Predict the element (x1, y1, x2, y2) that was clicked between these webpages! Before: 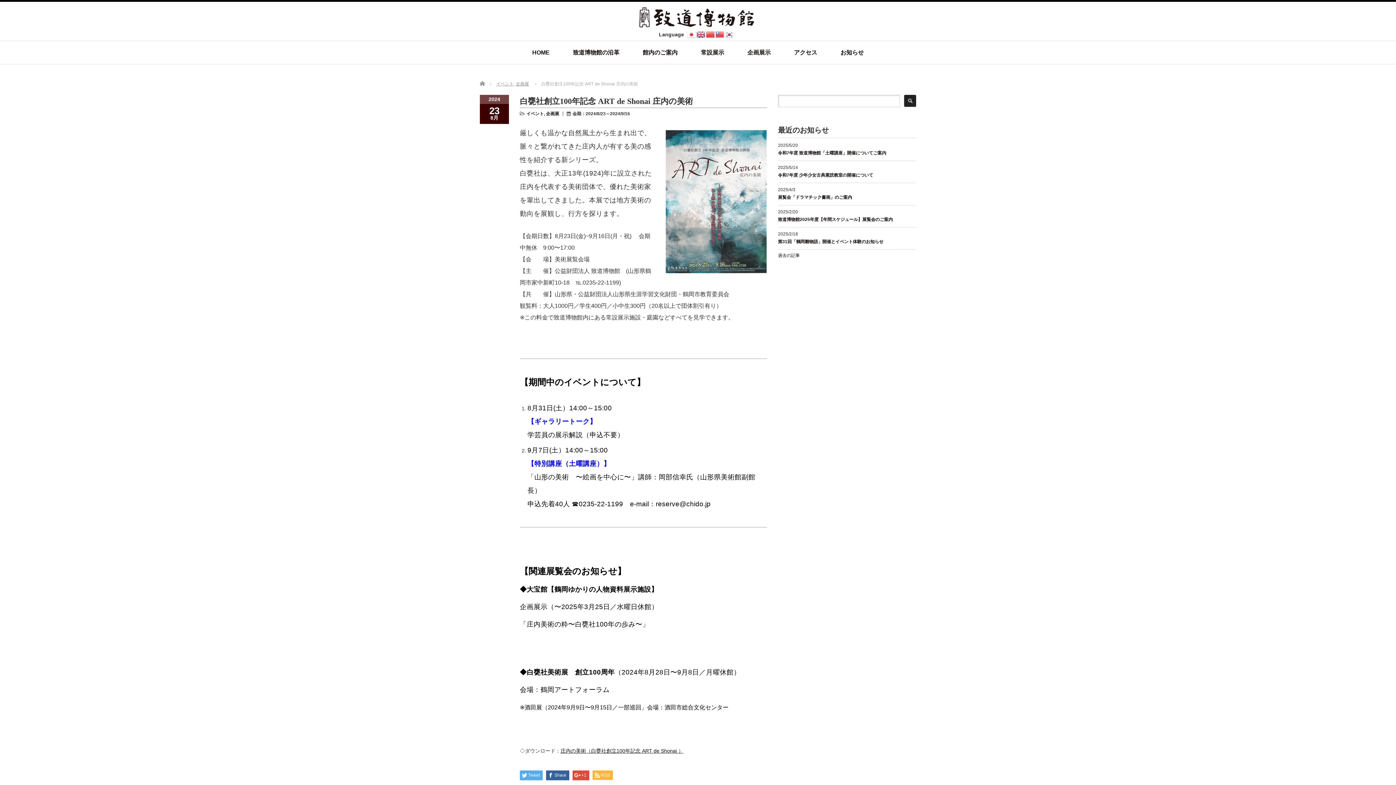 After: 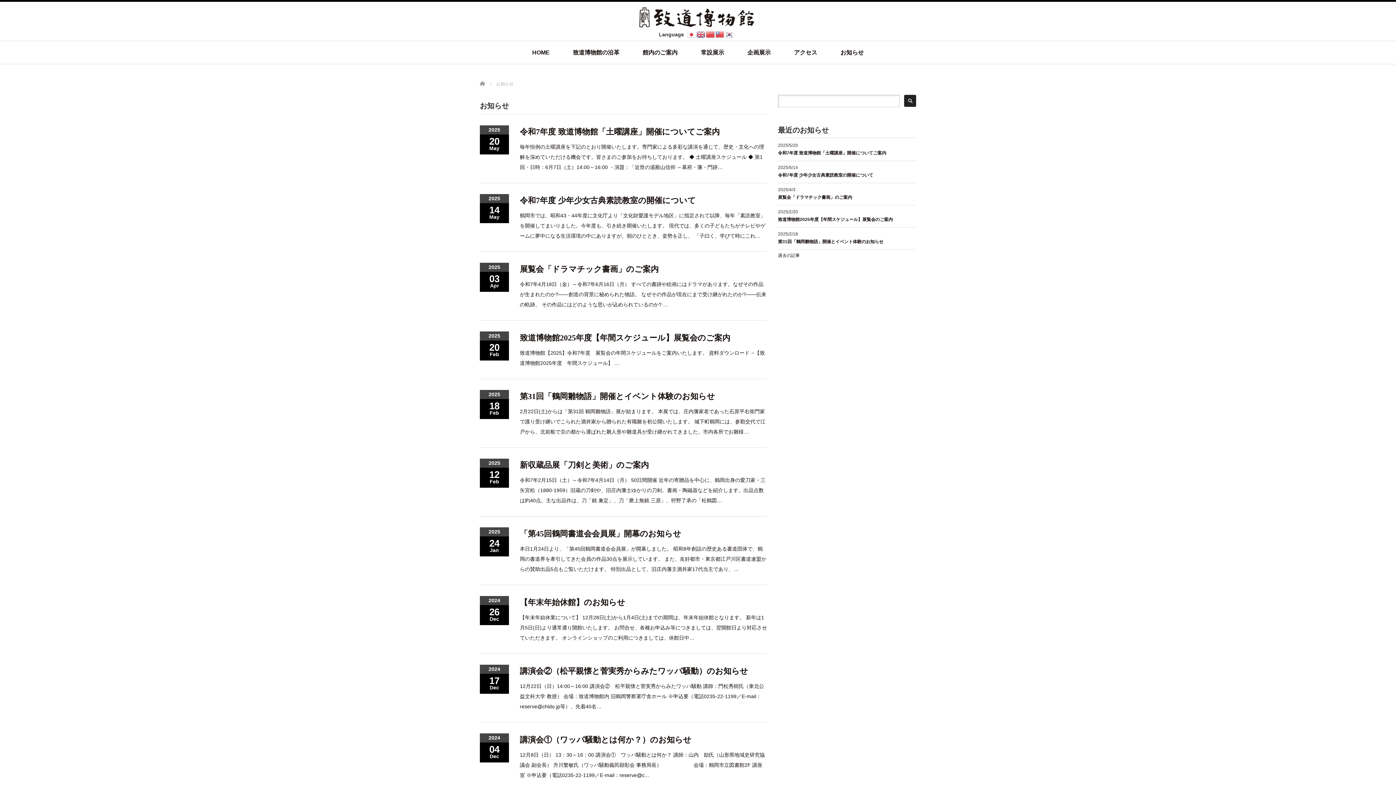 Action: bbox: (840, 41, 864, 64) label: お知らせ